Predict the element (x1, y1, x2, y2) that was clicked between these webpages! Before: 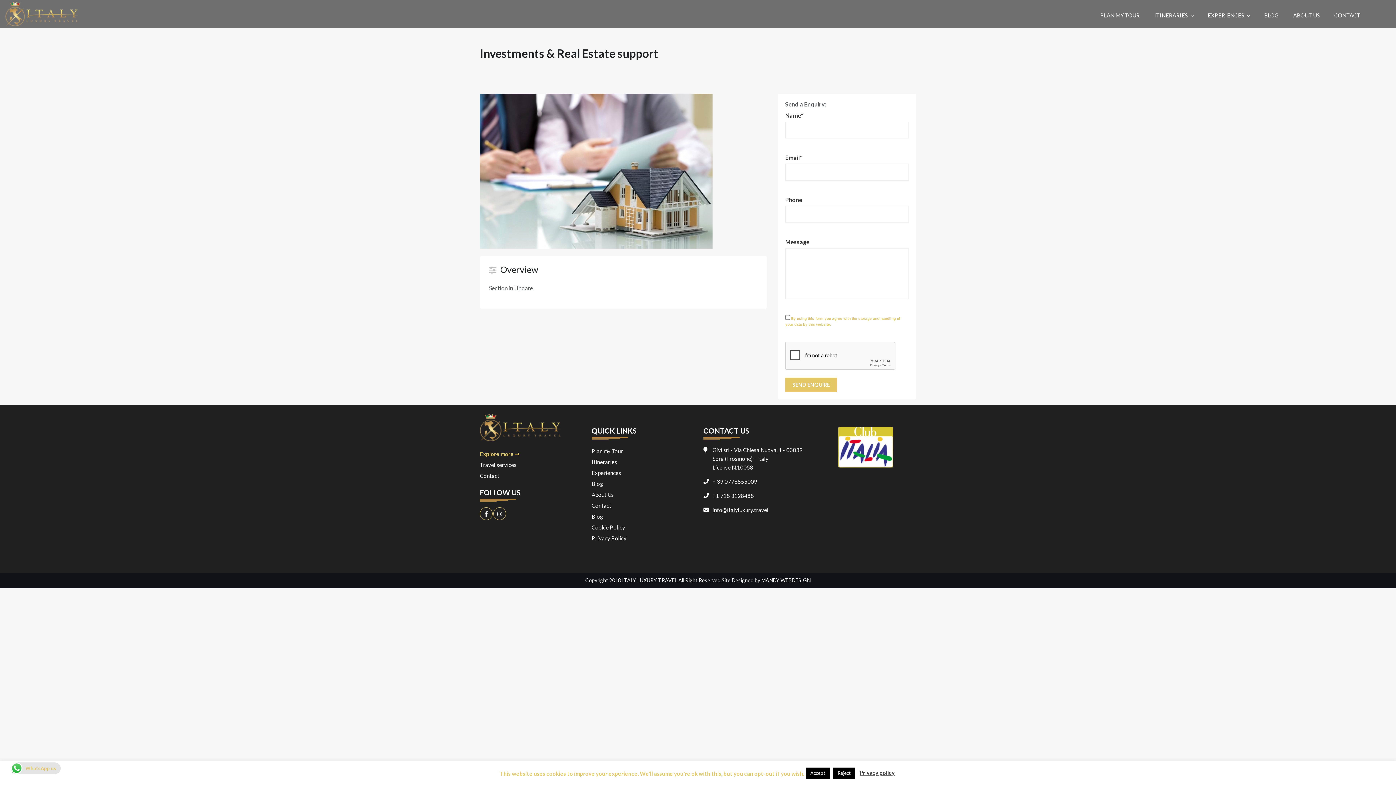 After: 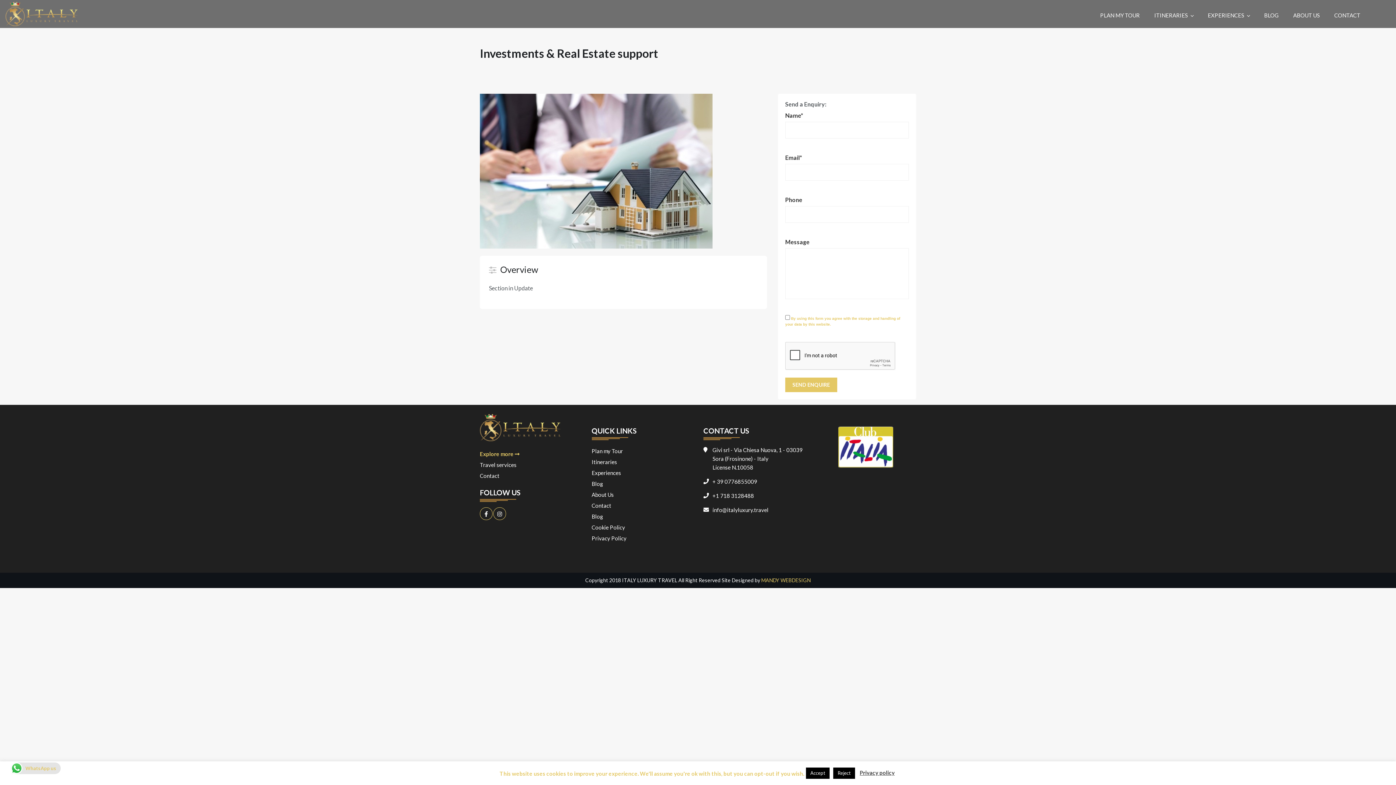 Action: bbox: (761, 576, 810, 584) label: MANDY WEBDESIGN